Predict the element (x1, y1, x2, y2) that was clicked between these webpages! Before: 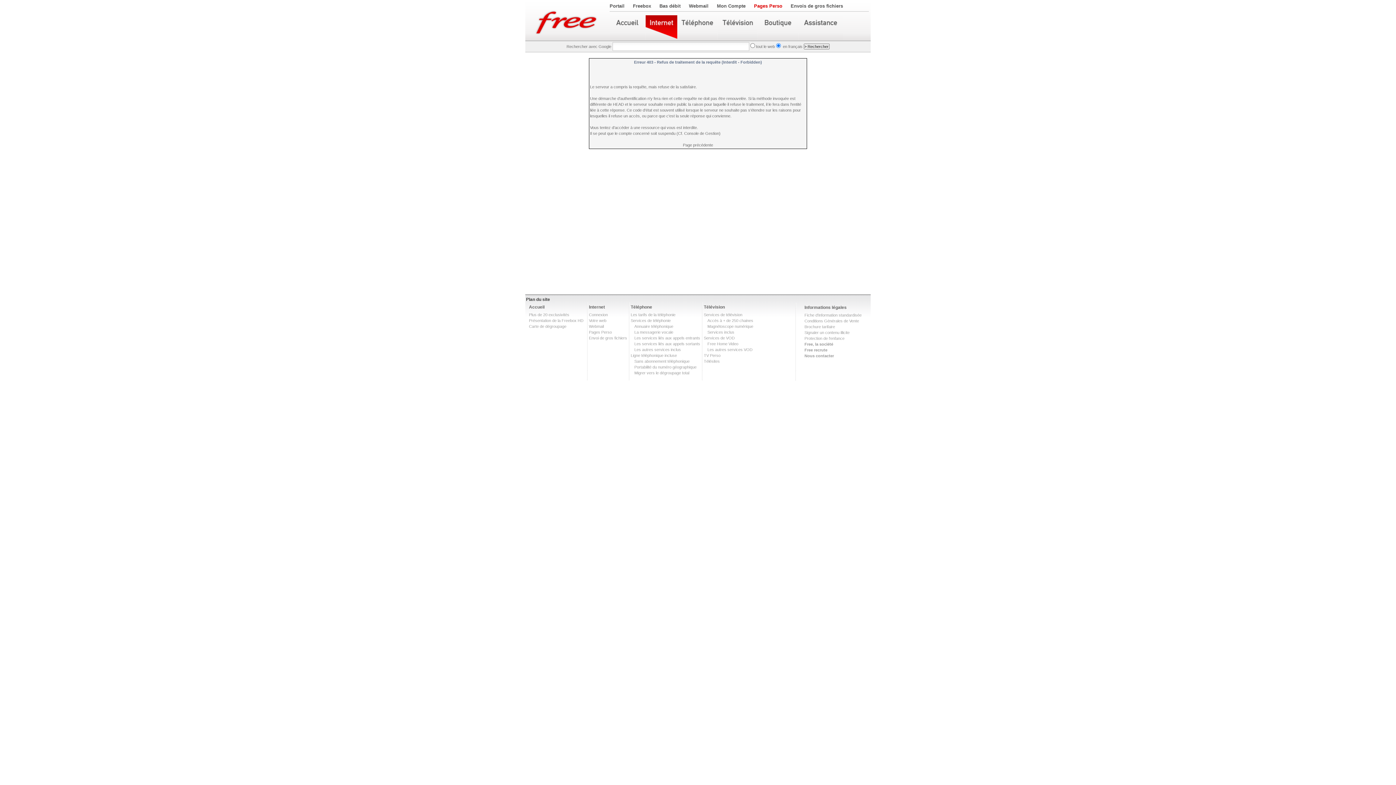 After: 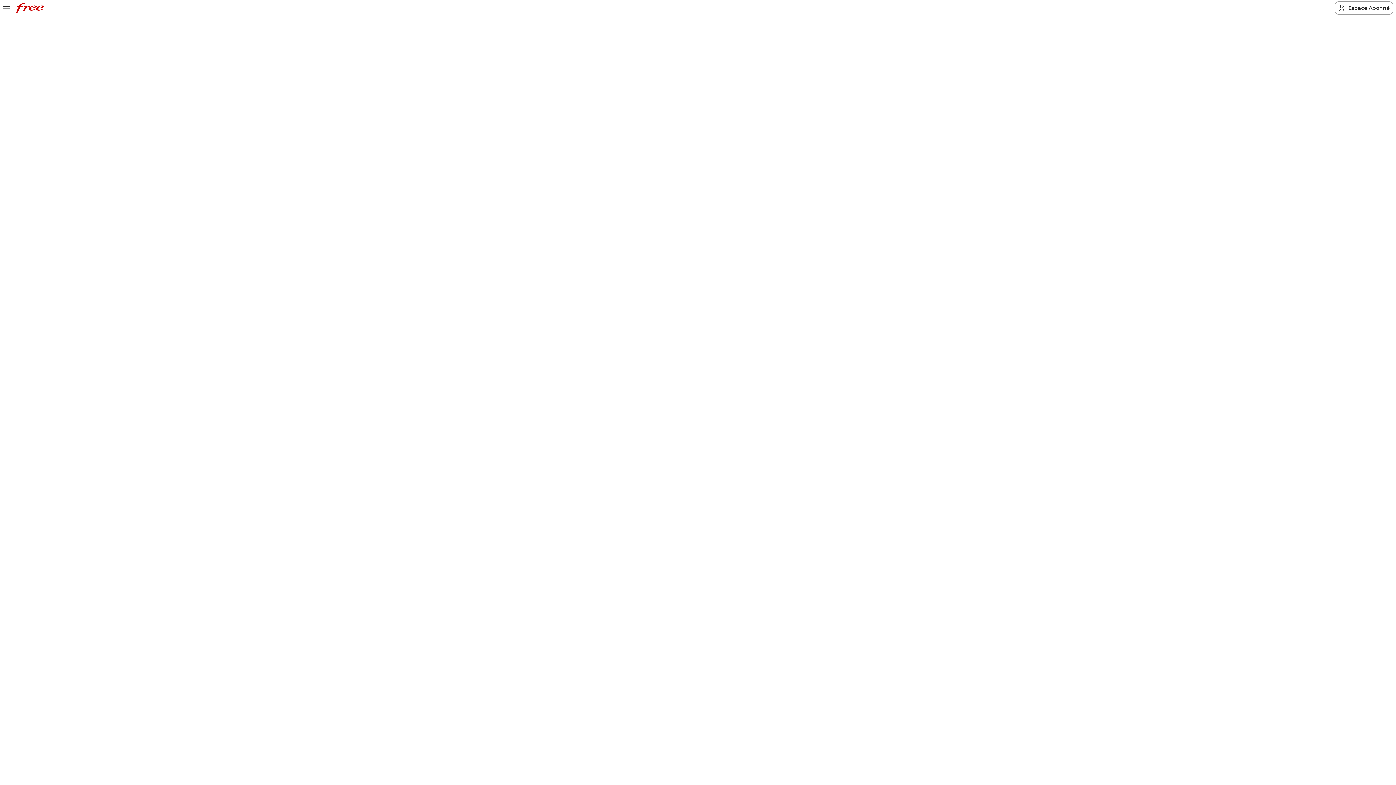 Action: label: Free, la société bbox: (804, 342, 833, 346)